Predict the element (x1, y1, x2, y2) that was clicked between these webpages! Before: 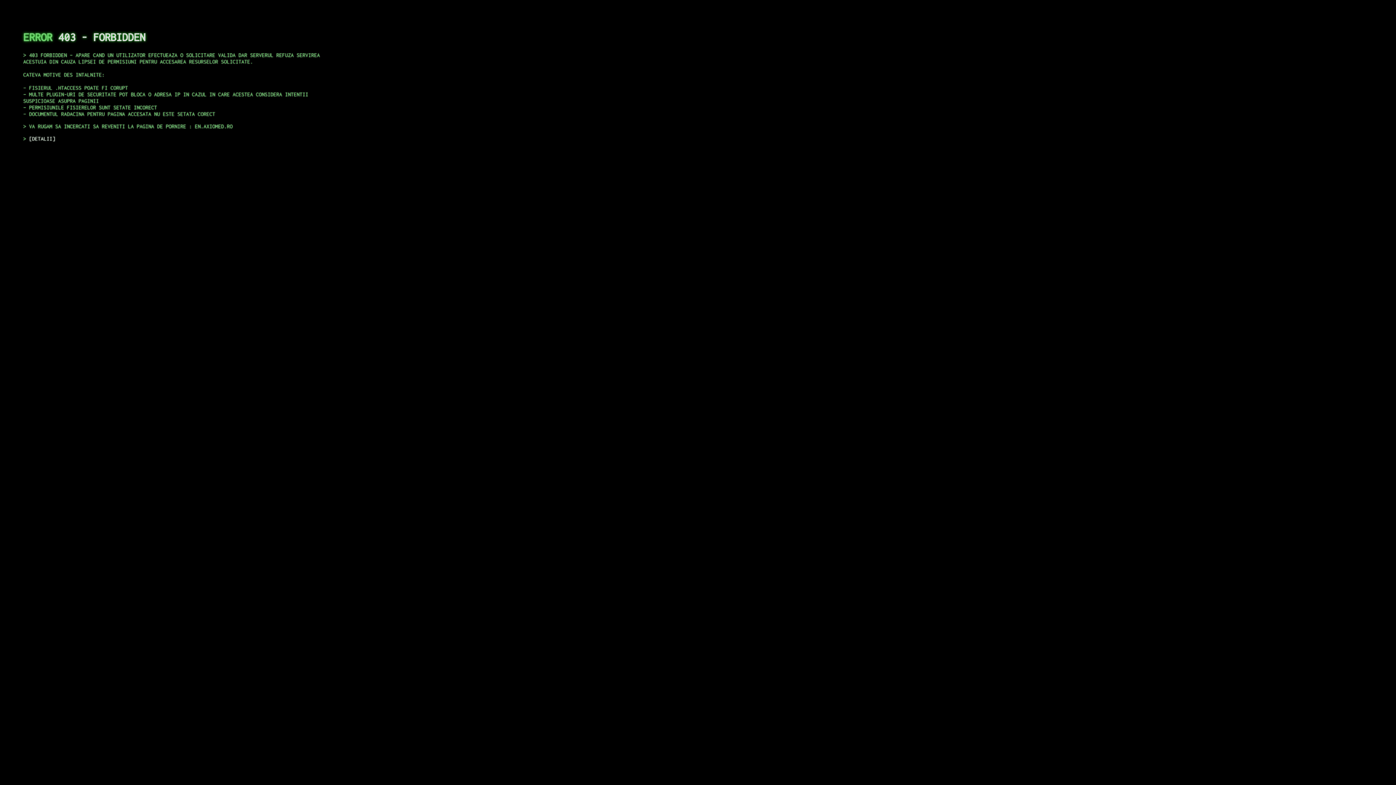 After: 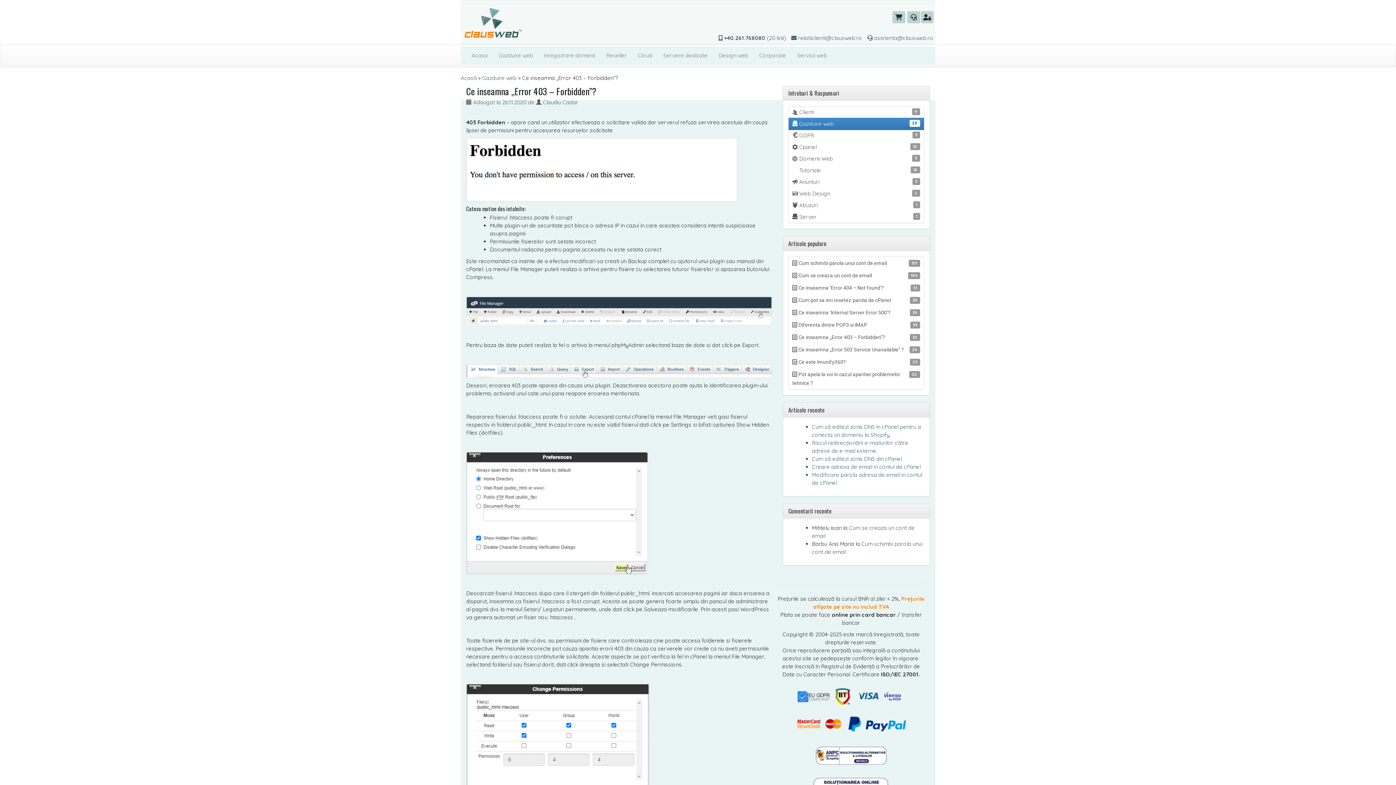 Action: bbox: (29, 135, 55, 141) label: DETALII